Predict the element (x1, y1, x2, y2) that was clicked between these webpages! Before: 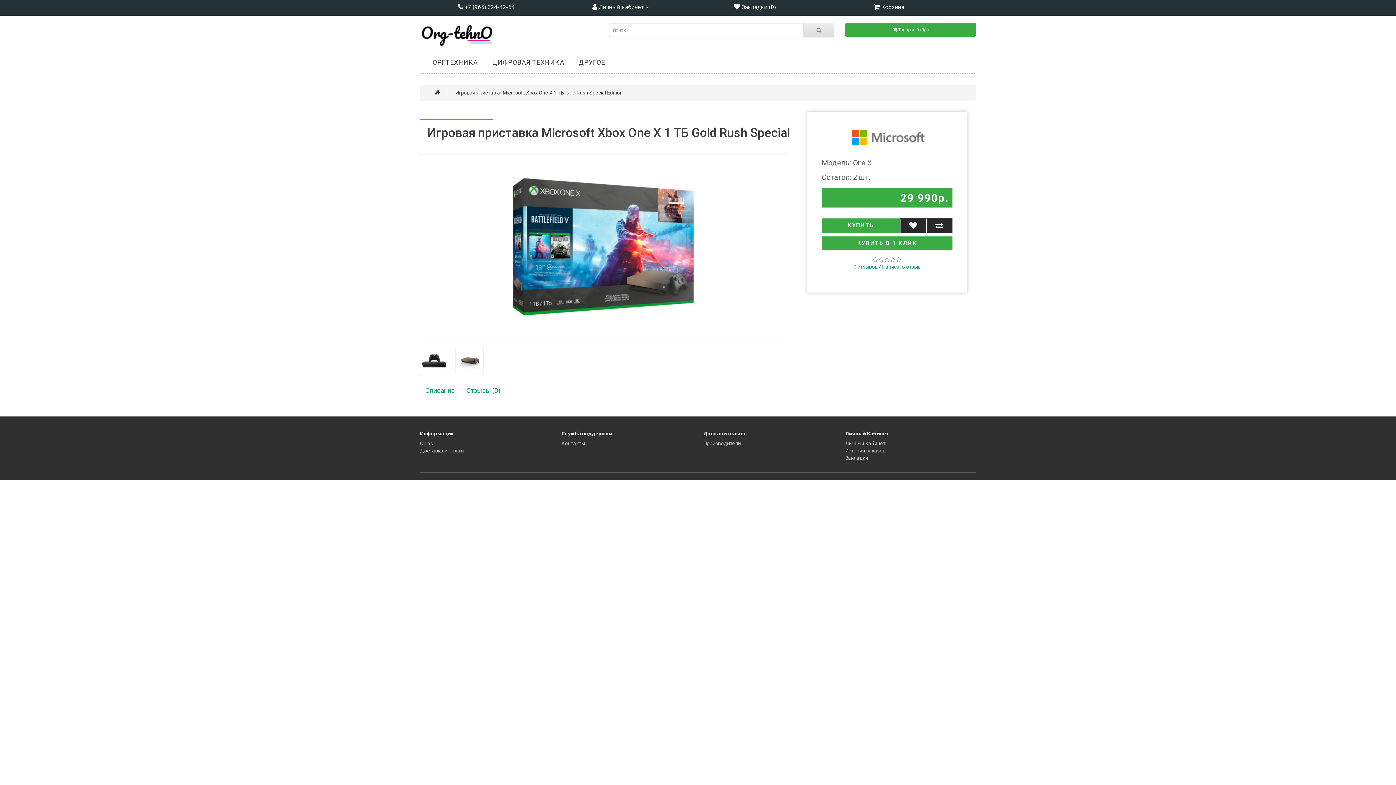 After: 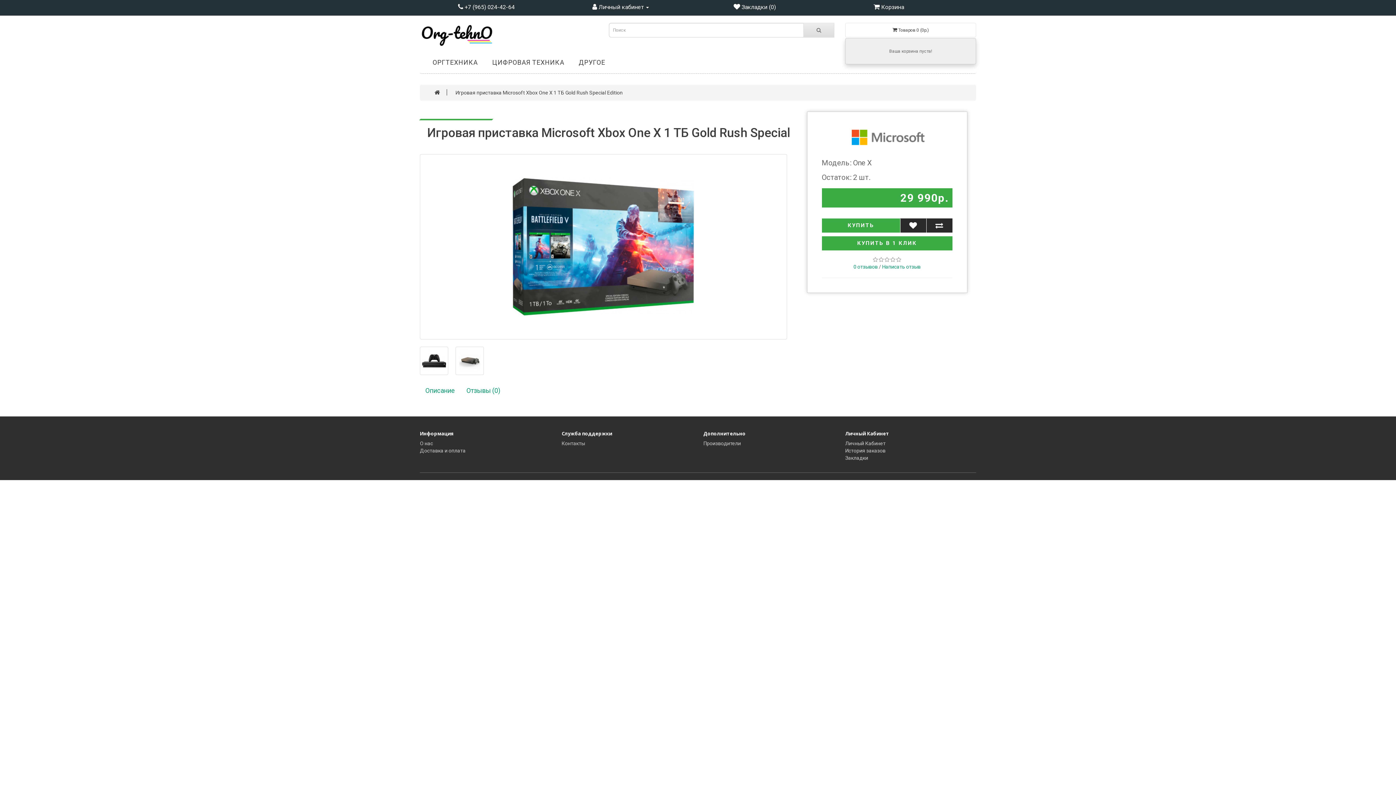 Action: bbox: (845, 22, 976, 36) label:  Товаров 0 (0р.)